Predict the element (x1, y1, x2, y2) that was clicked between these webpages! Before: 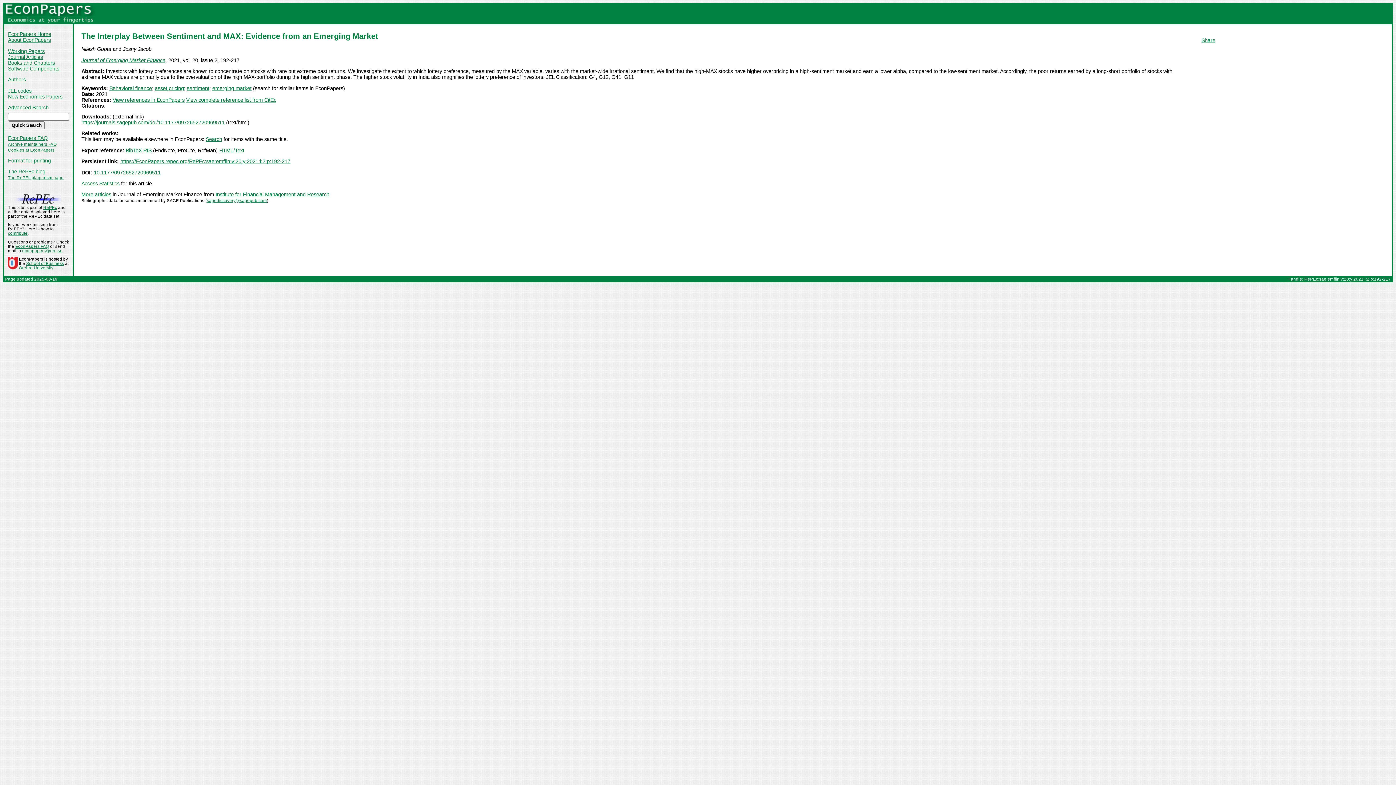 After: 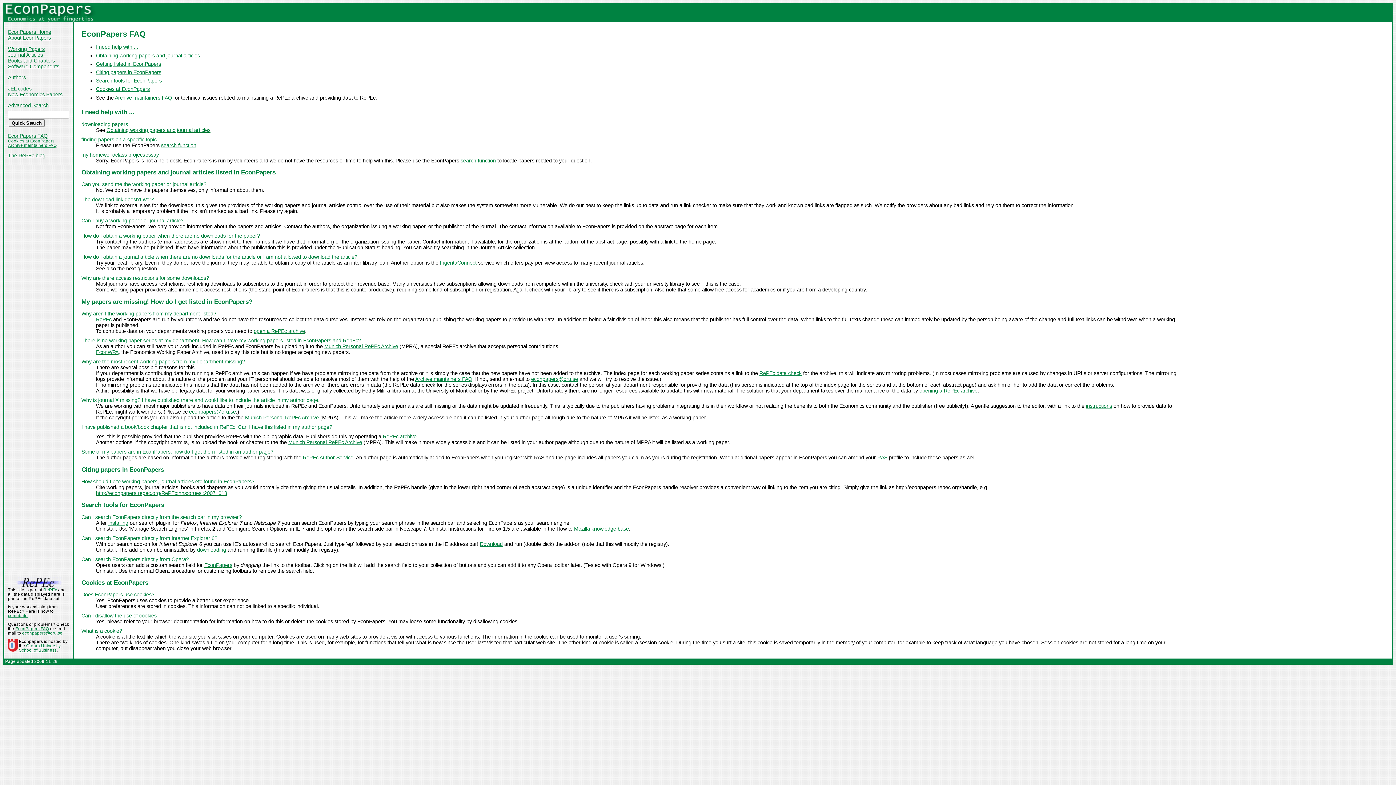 Action: bbox: (15, 244, 49, 248) label: EconPapers FAQ